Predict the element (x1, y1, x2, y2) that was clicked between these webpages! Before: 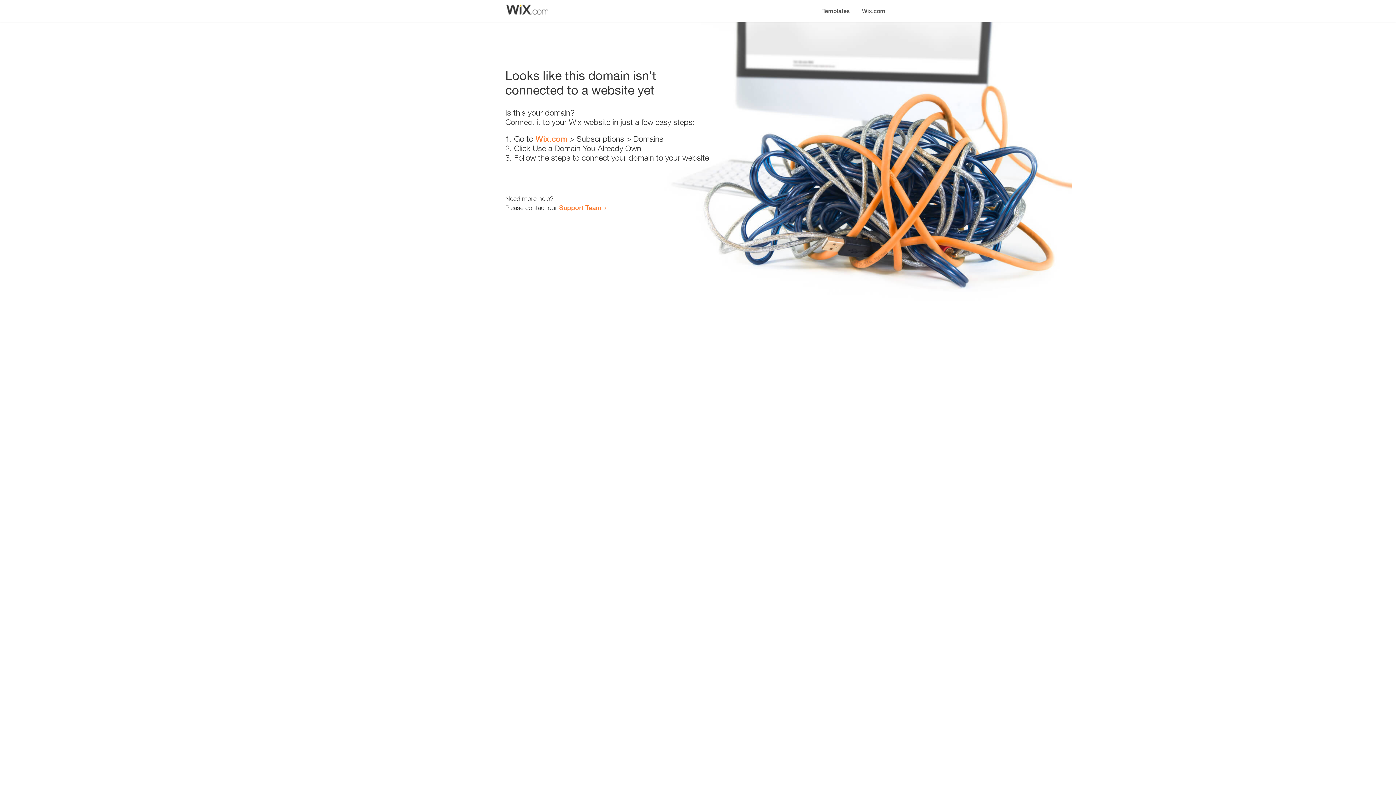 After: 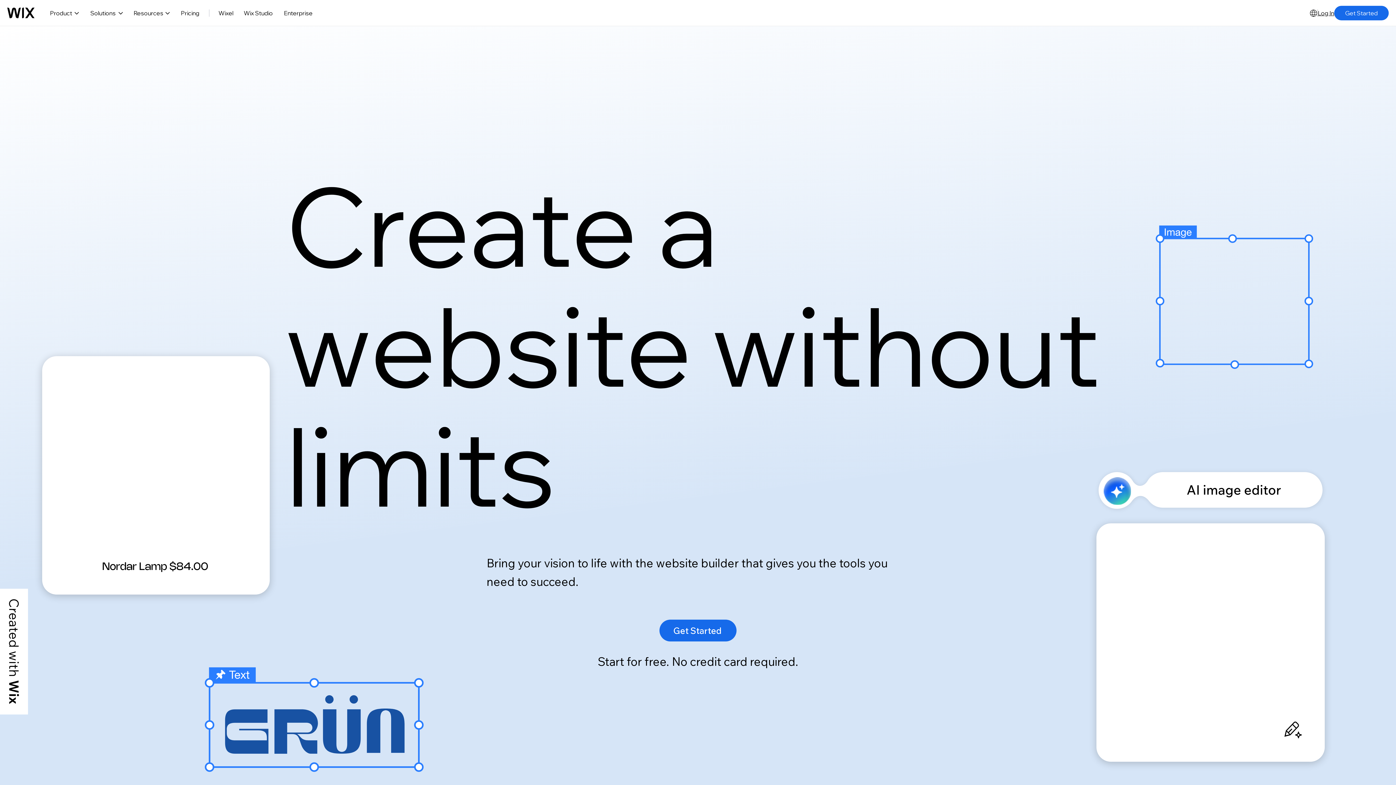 Action: label: Wix.com bbox: (856, 0, 890, 14)